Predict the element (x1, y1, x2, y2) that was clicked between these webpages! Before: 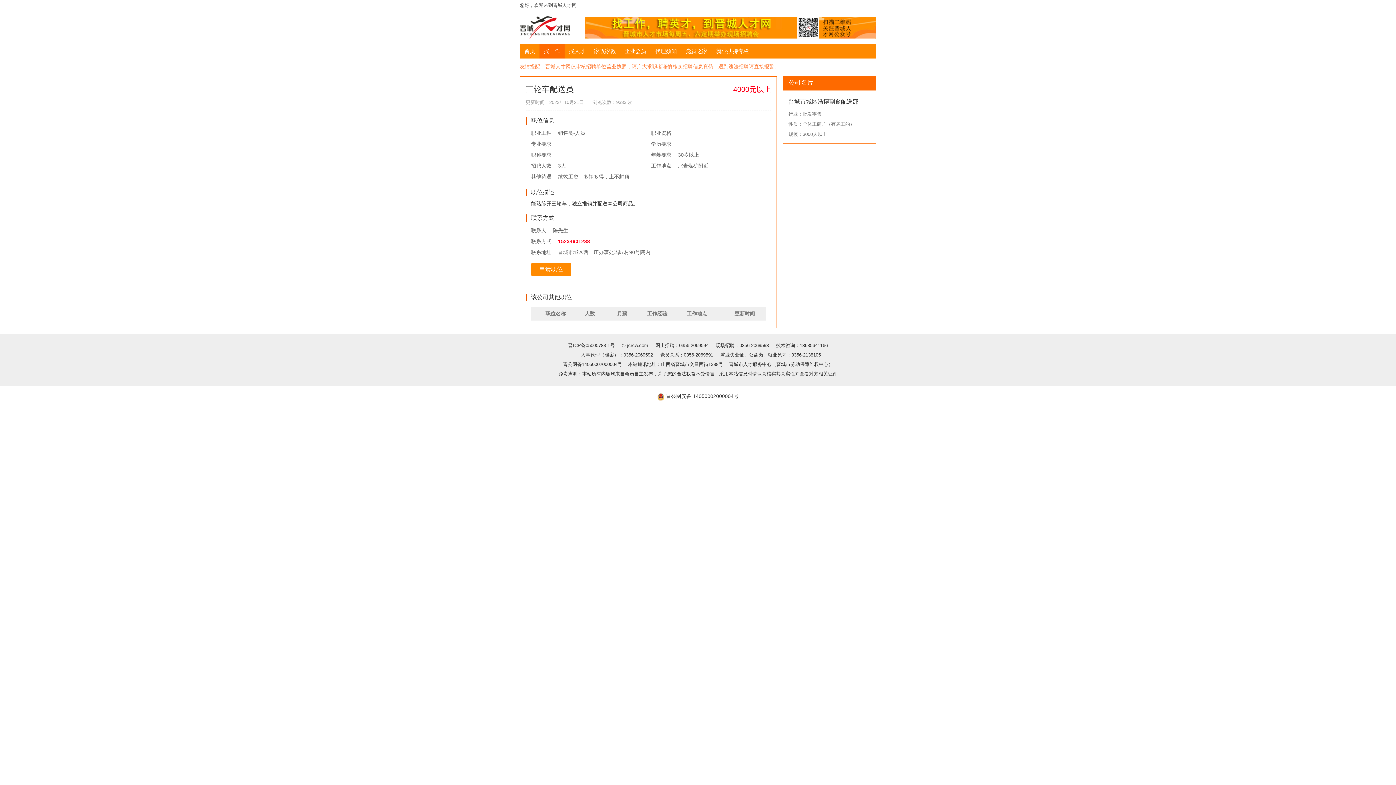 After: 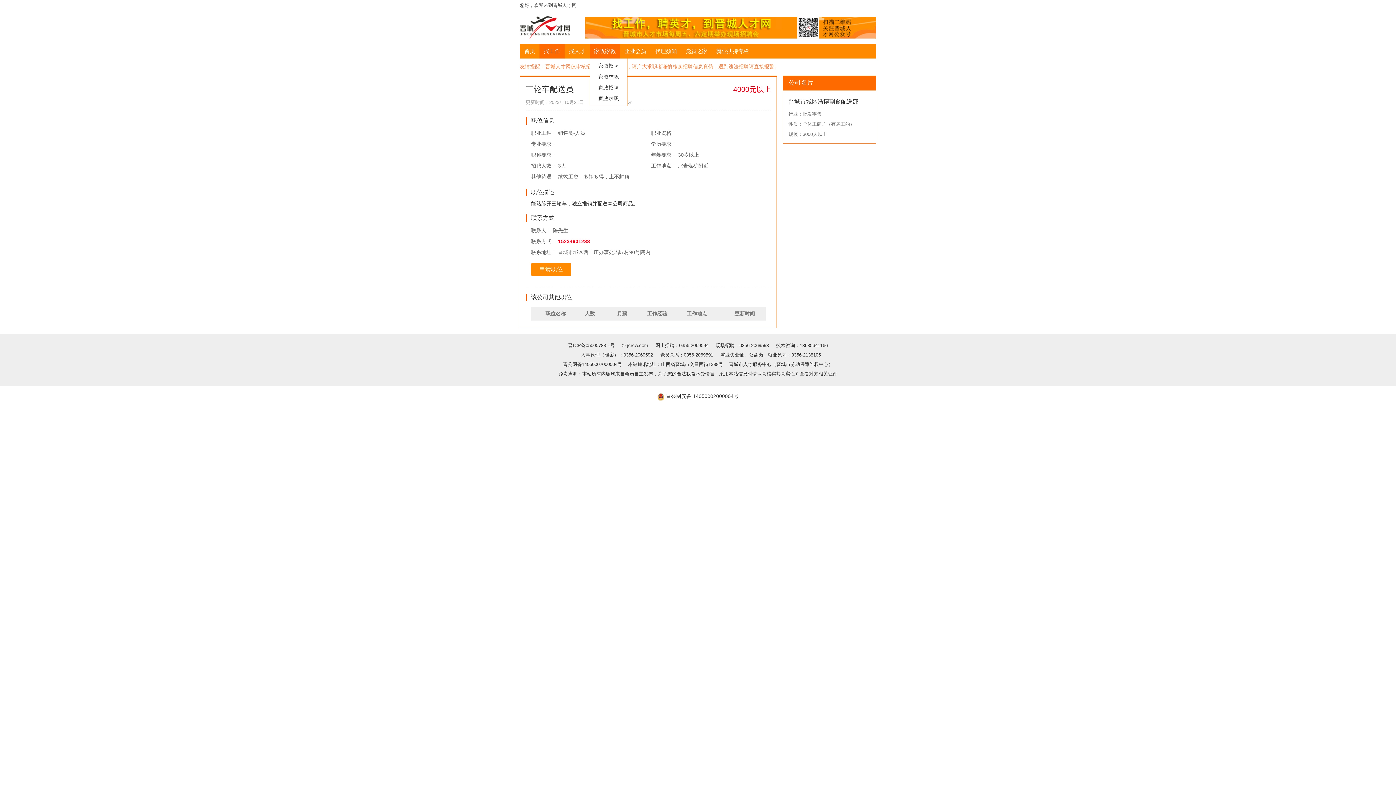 Action: bbox: (589, 44, 620, 58) label: 家政家教